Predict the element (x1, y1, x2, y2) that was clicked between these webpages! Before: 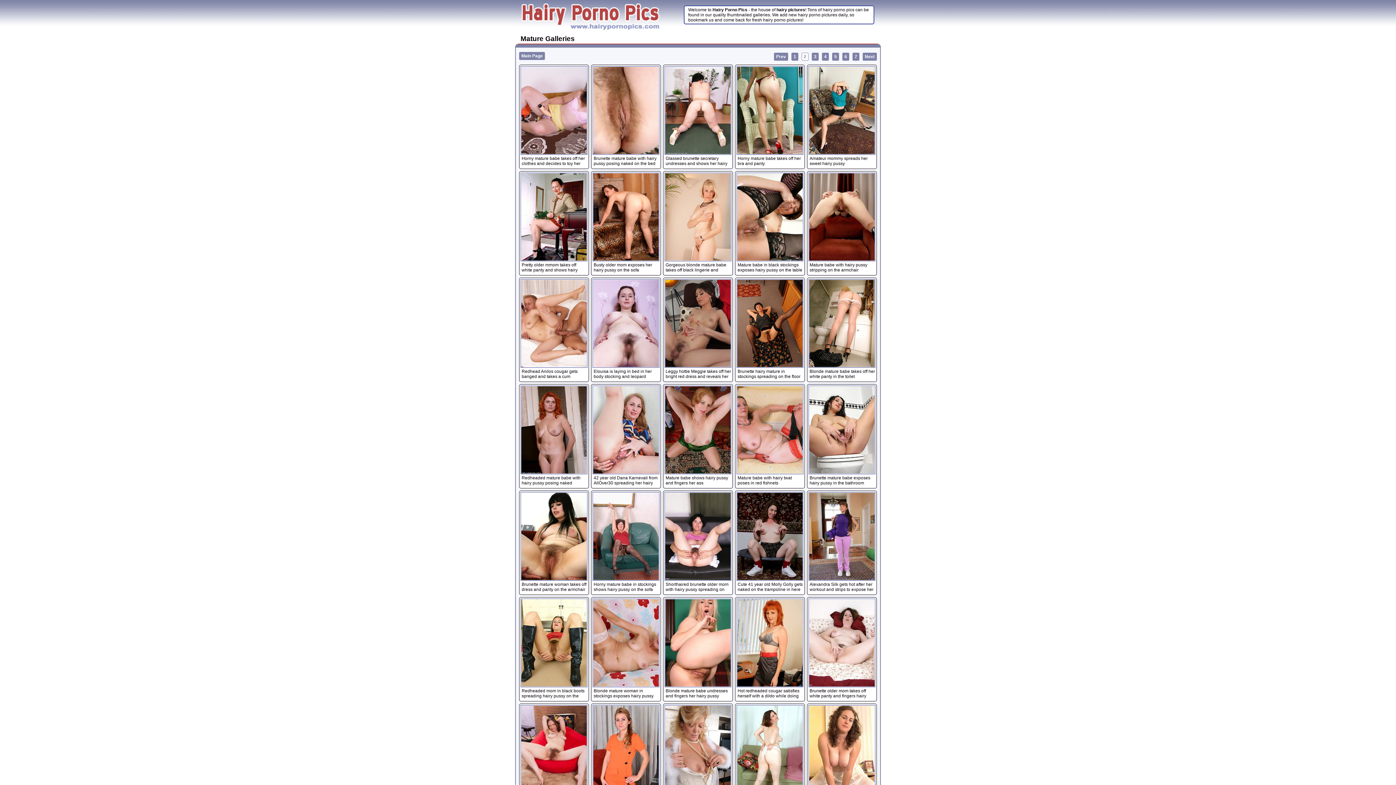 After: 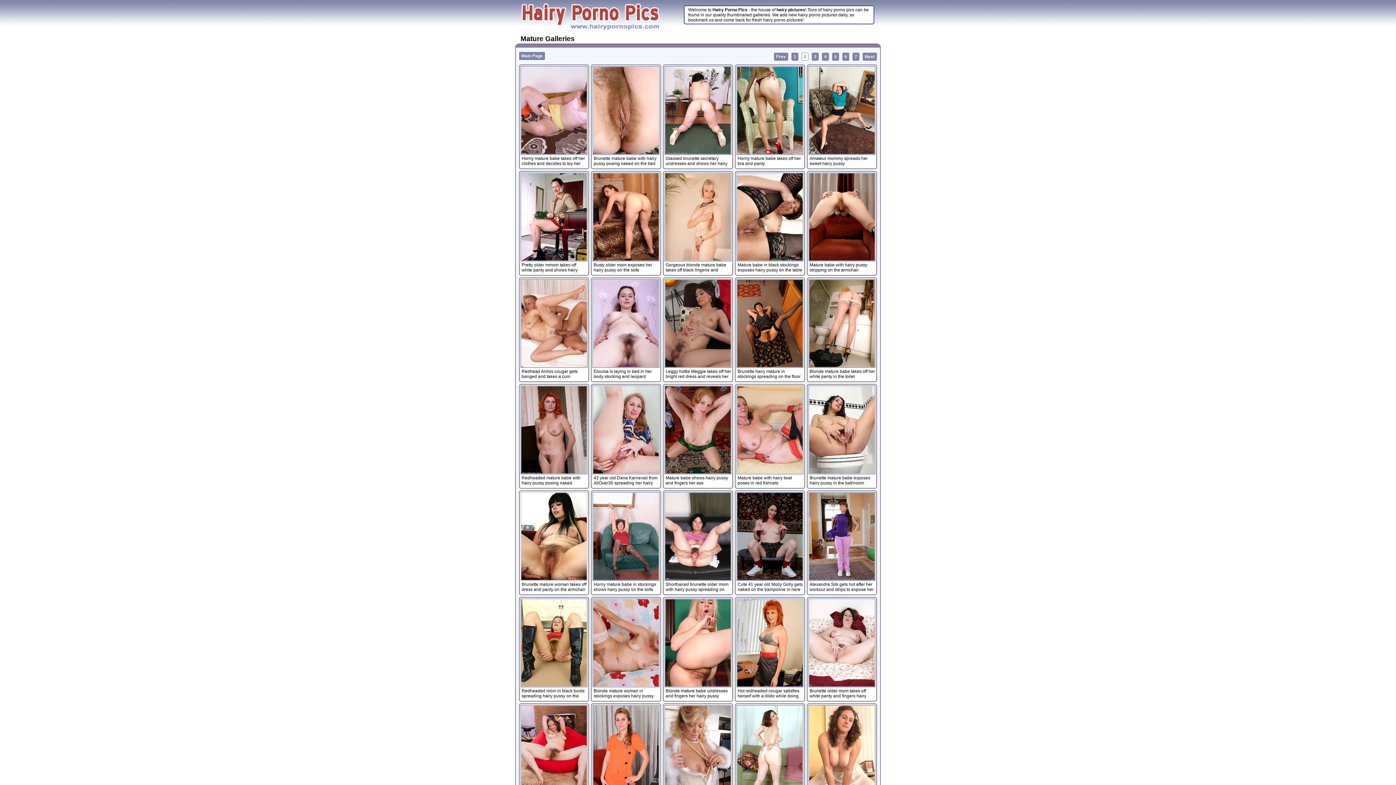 Action: bbox: (519, 492, 588, 581)